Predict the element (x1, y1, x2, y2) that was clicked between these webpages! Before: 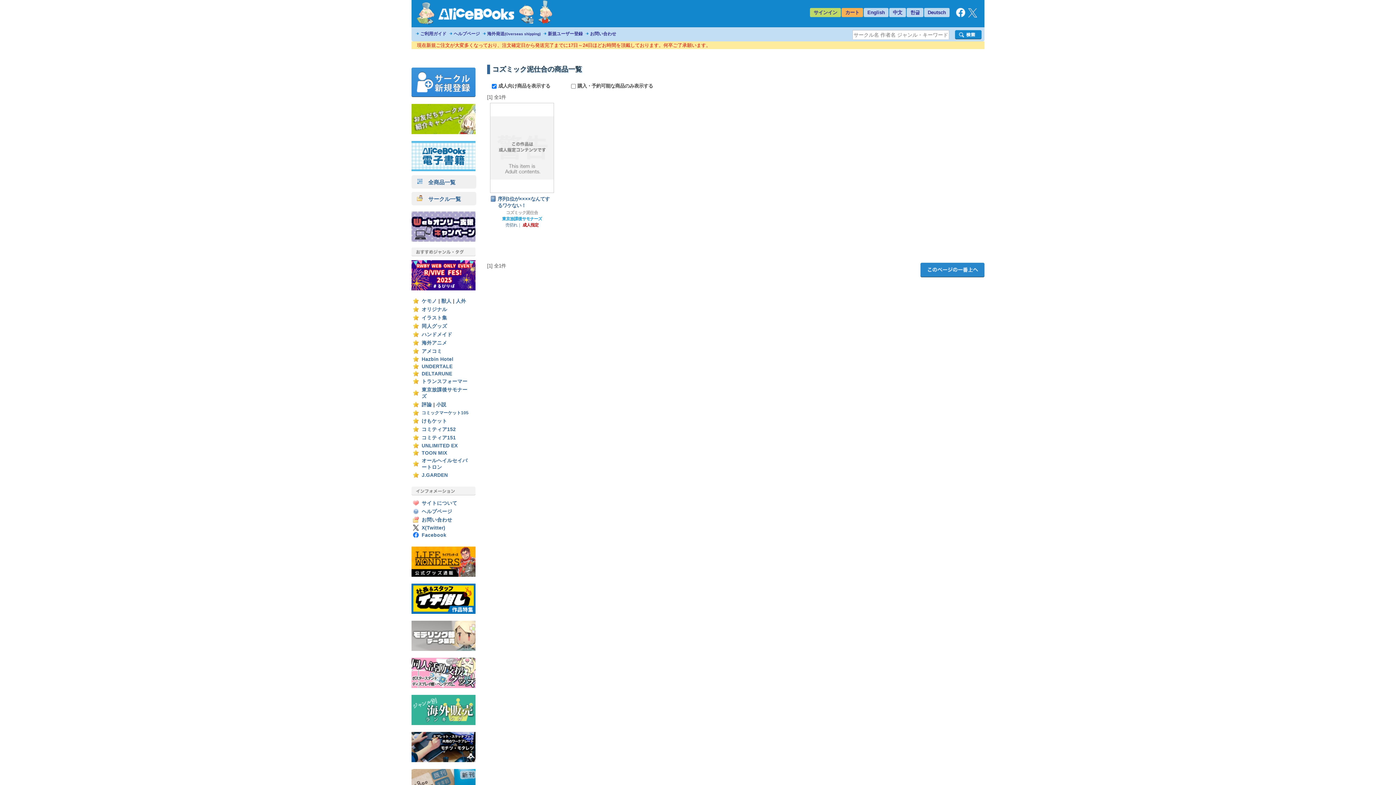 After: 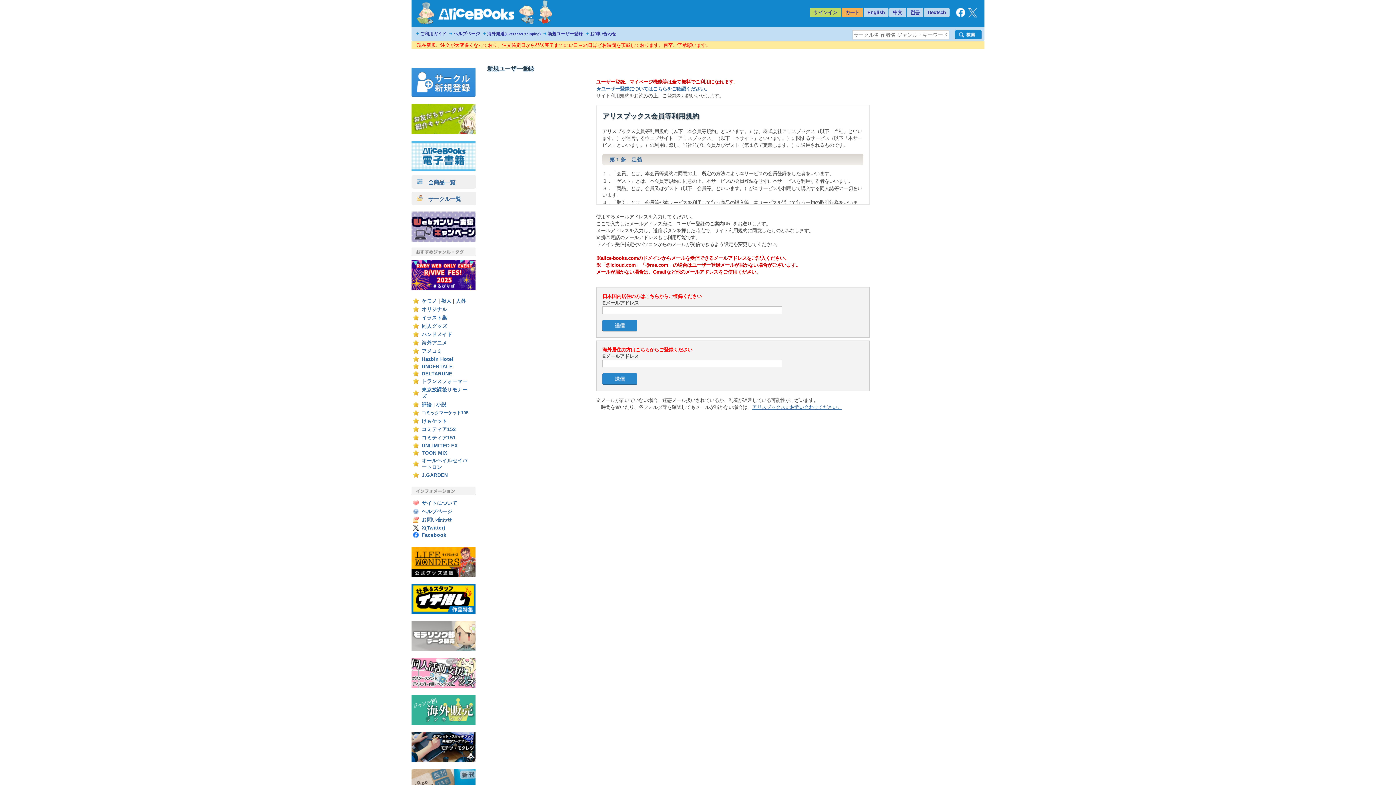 Action: label: 新規ユーザー登録 bbox: (548, 31, 582, 36)